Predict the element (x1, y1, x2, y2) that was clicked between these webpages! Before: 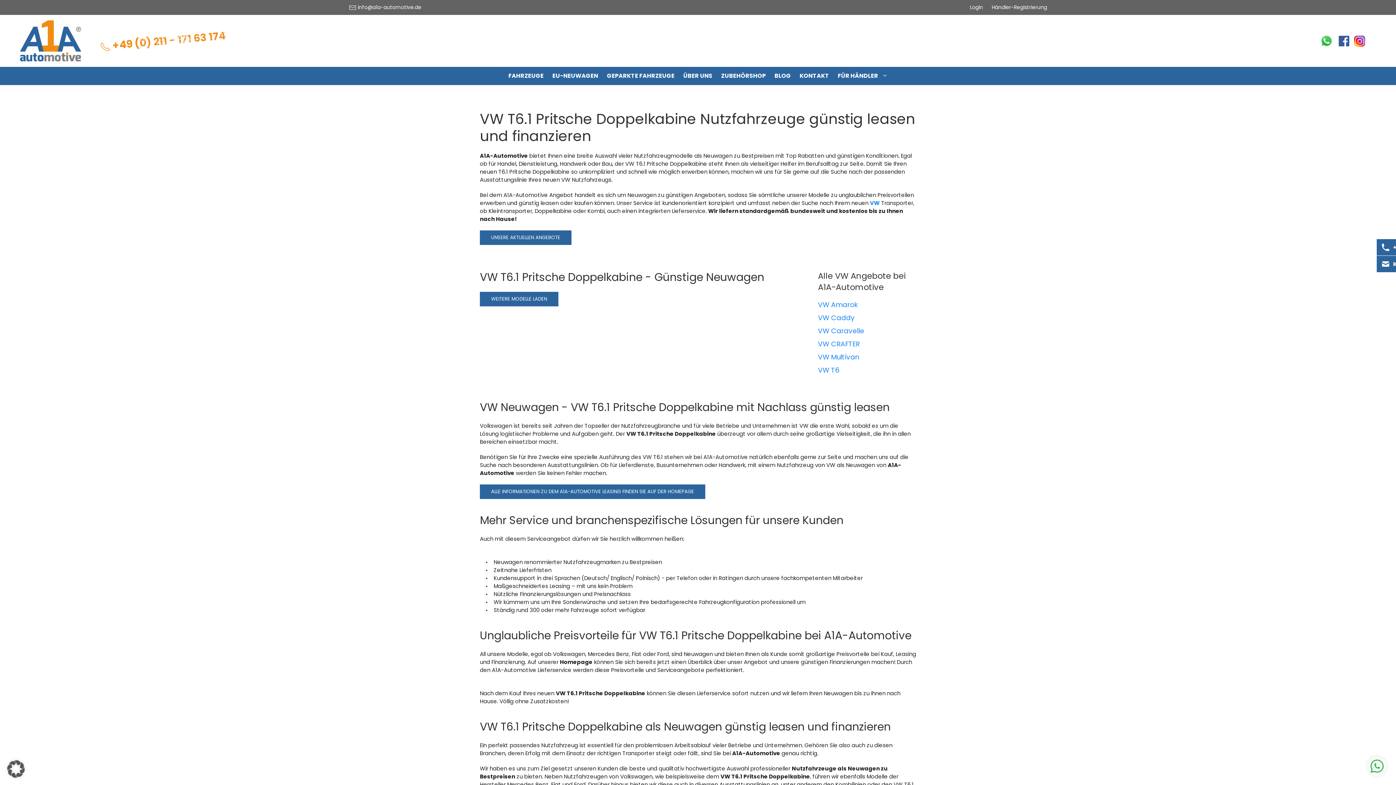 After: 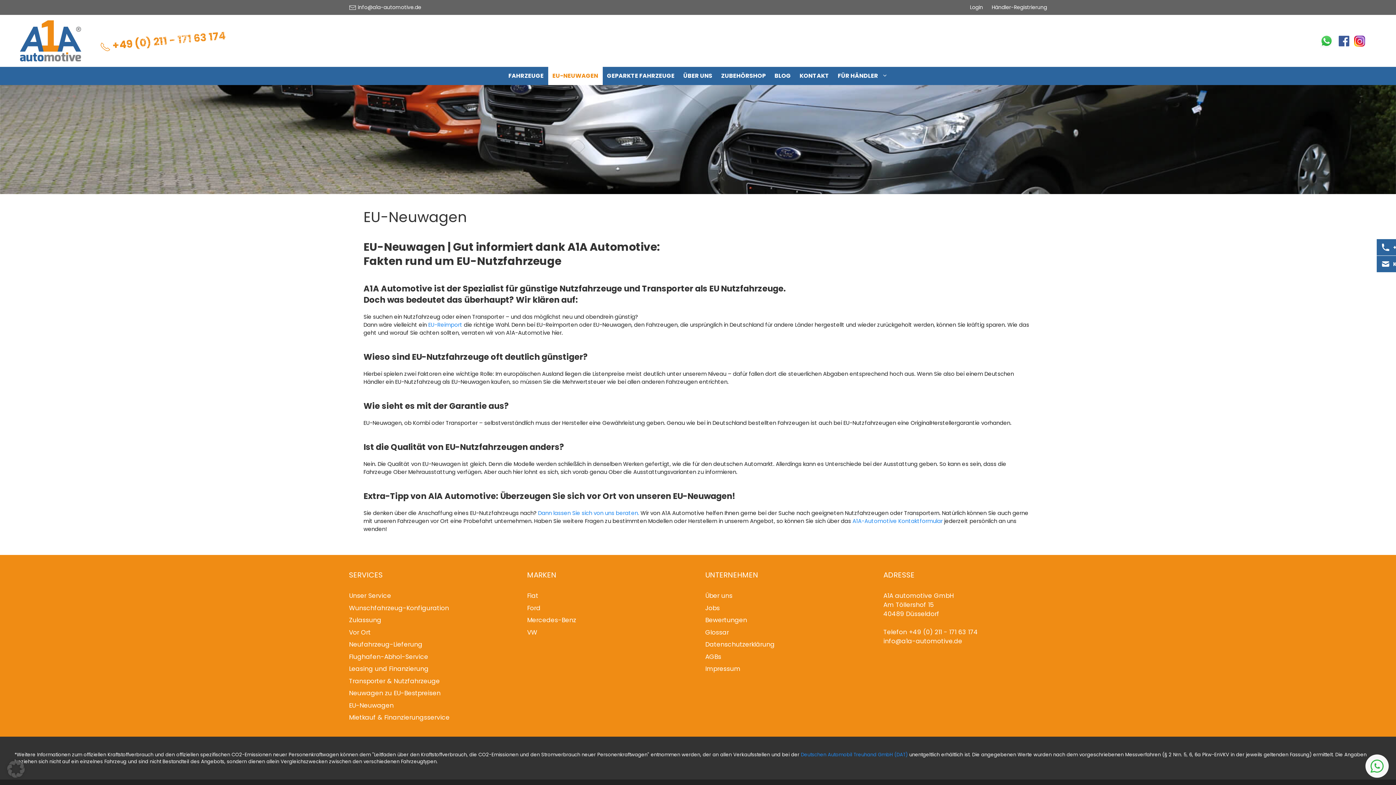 Action: label: EU-NEUWAGEN bbox: (548, 67, 602, 85)